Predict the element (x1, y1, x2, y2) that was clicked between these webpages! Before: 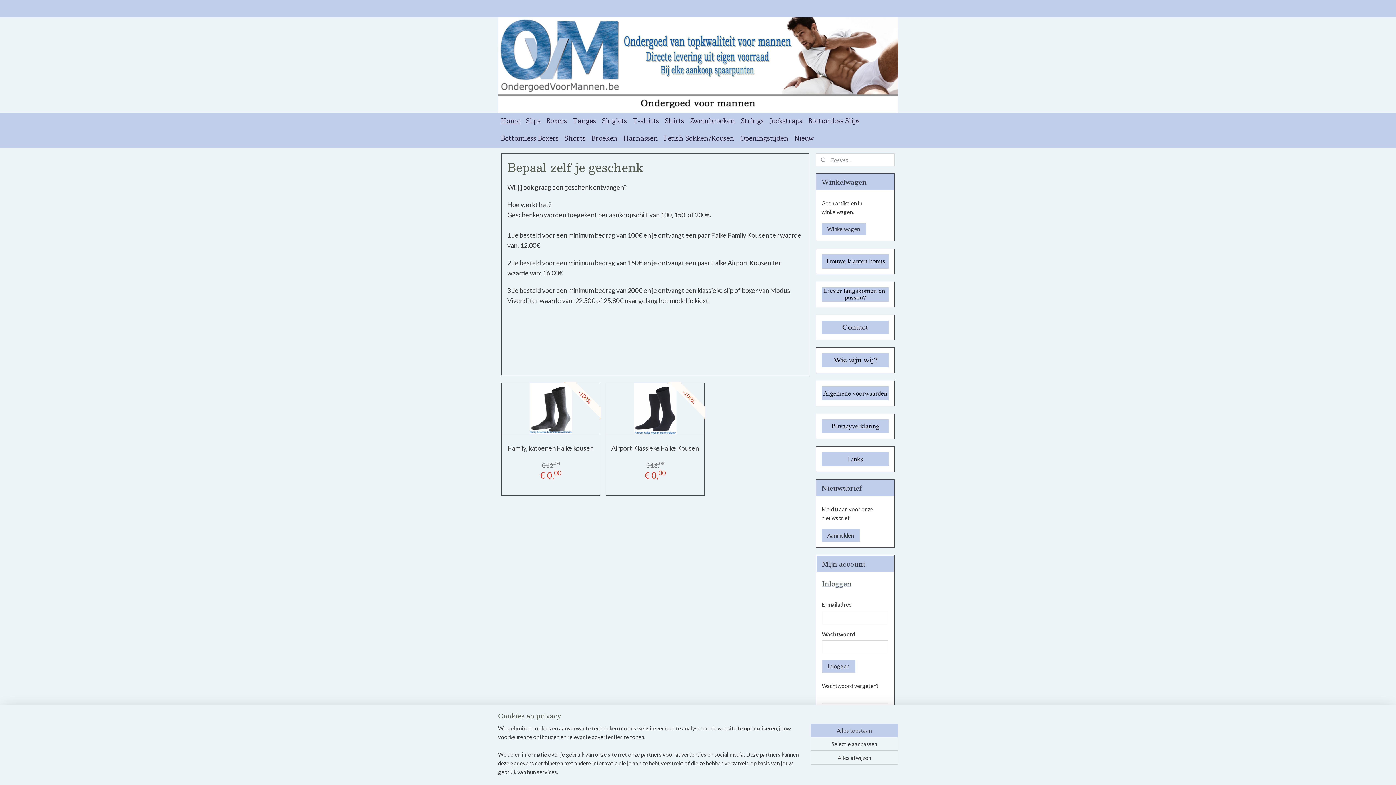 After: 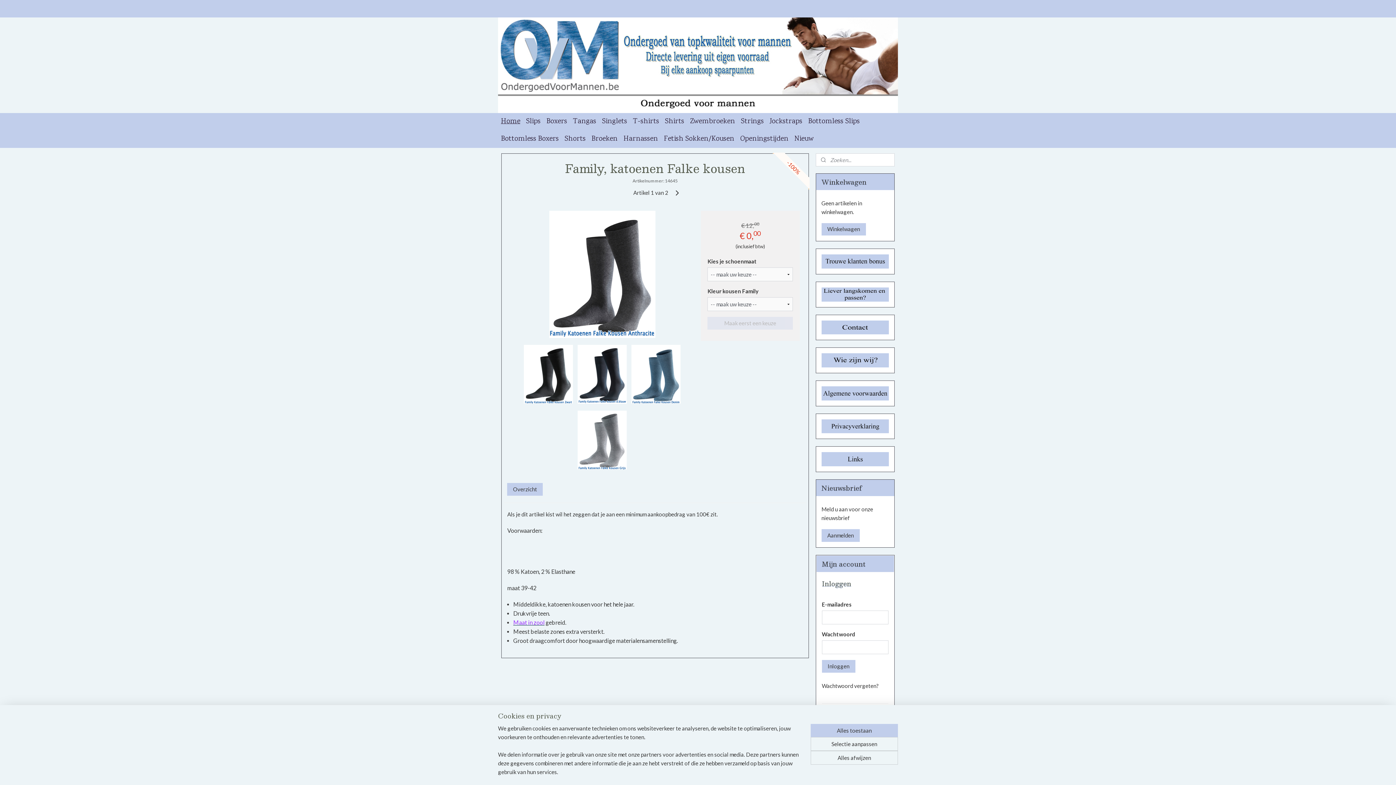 Action: label: Family, katoenen Falke kousen bbox: (506, 443, 595, 453)